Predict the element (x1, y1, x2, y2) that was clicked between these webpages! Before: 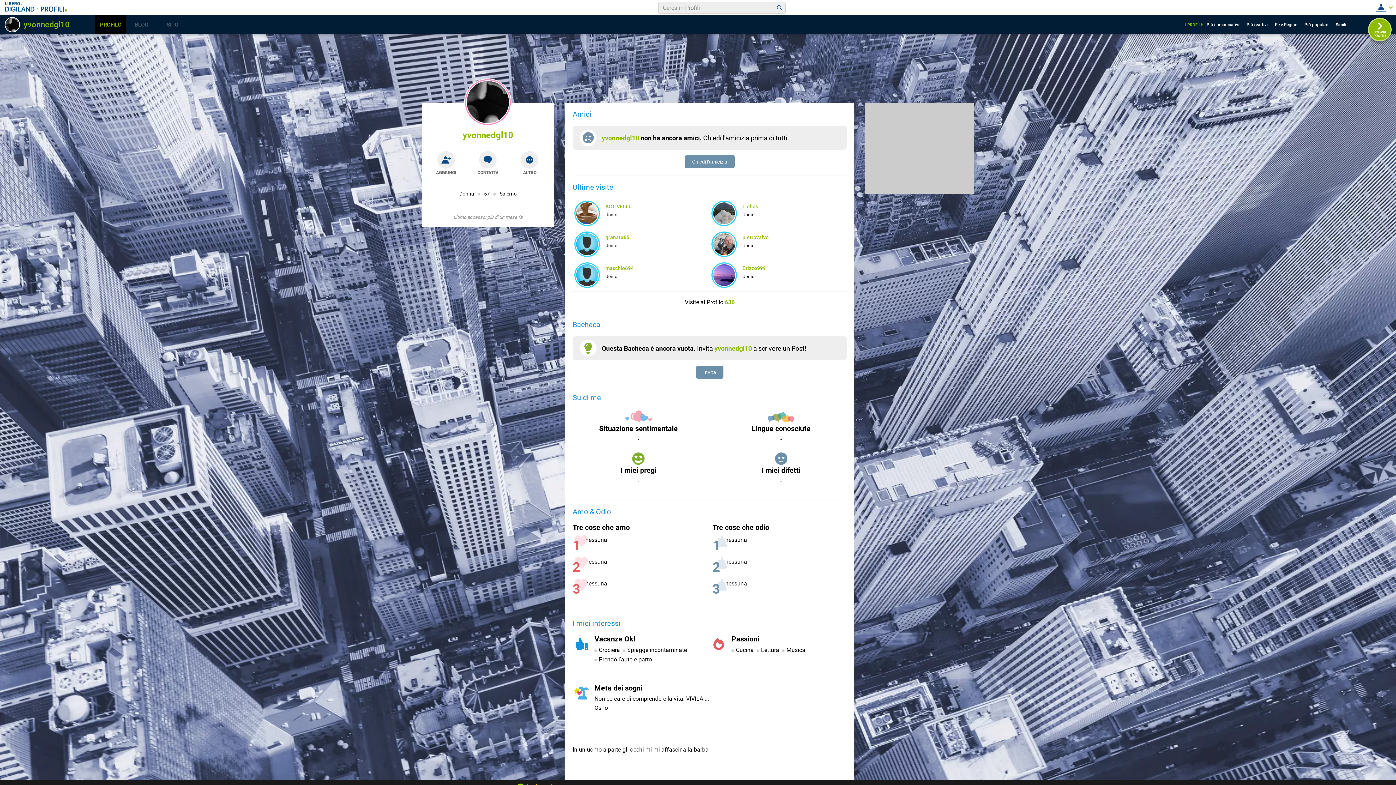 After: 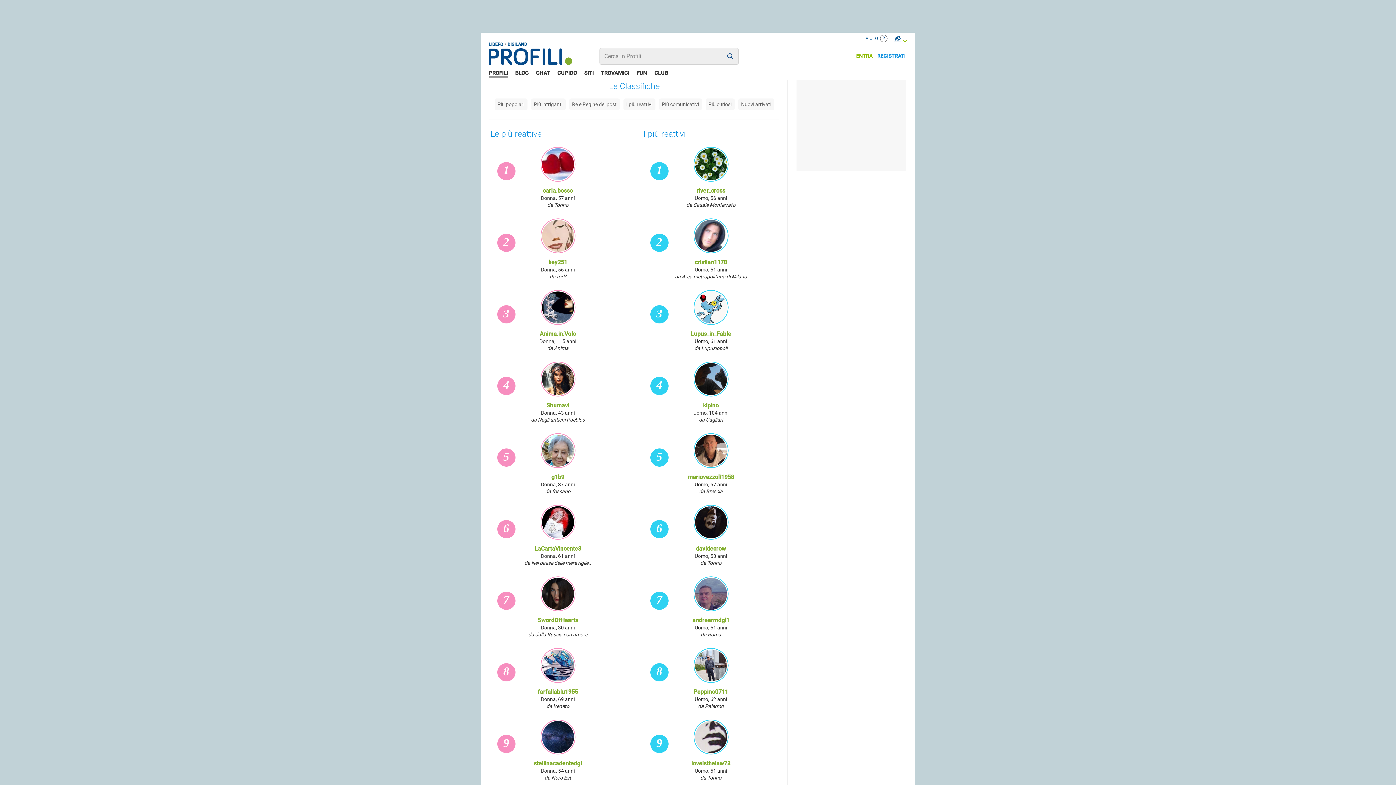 Action: label: Più reattivi bbox: (1246, 17, 1274, 31)